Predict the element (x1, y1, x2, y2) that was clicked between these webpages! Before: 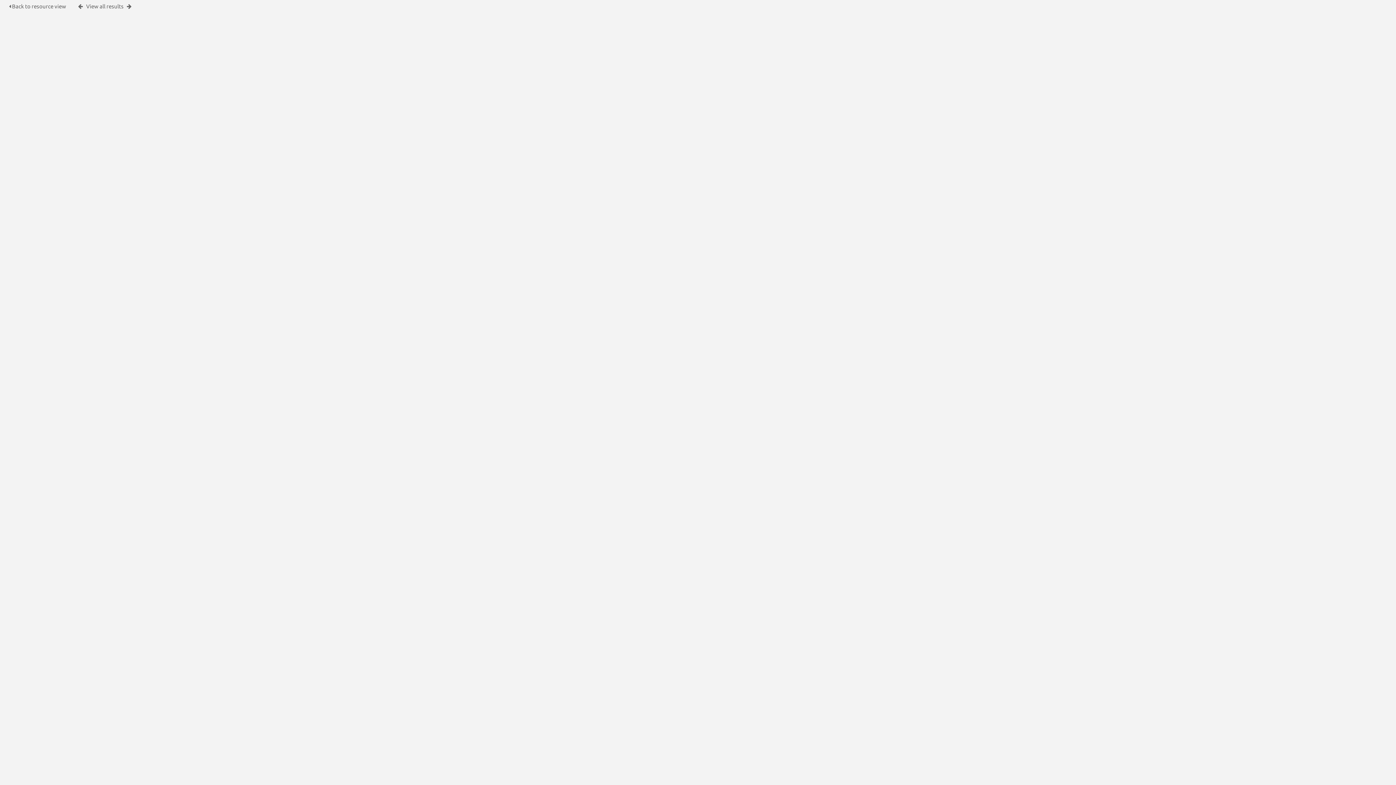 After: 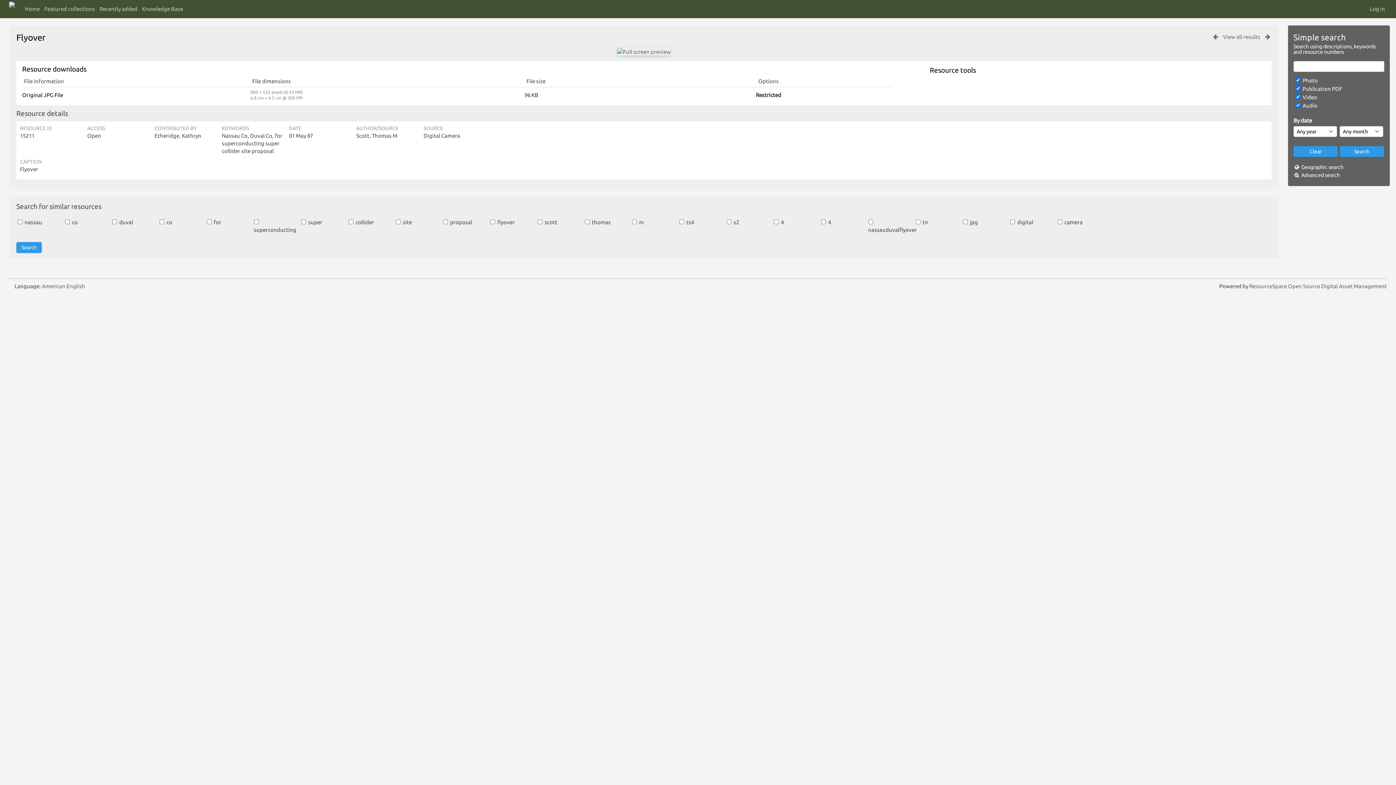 Action: label:  Back to resource view bbox: (9, 3, 66, 9)